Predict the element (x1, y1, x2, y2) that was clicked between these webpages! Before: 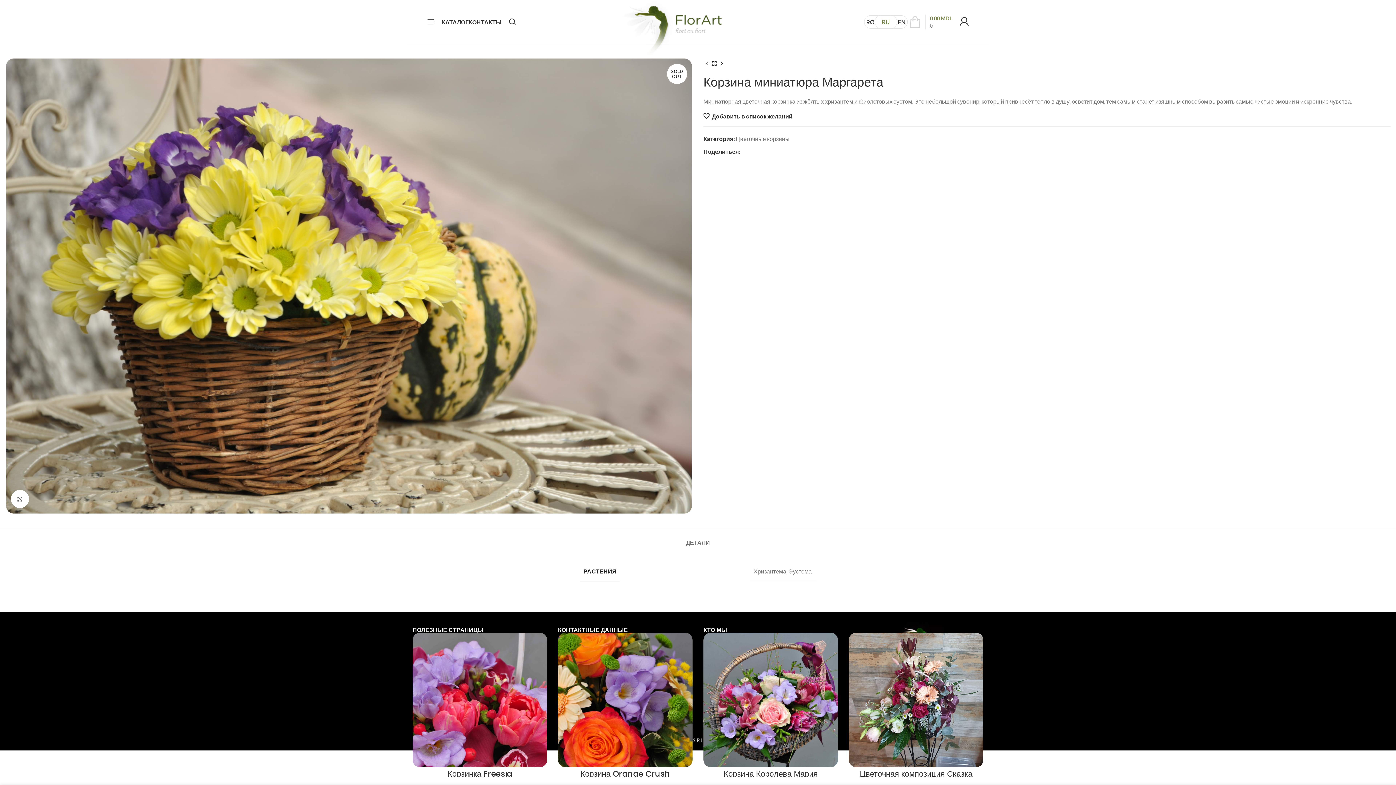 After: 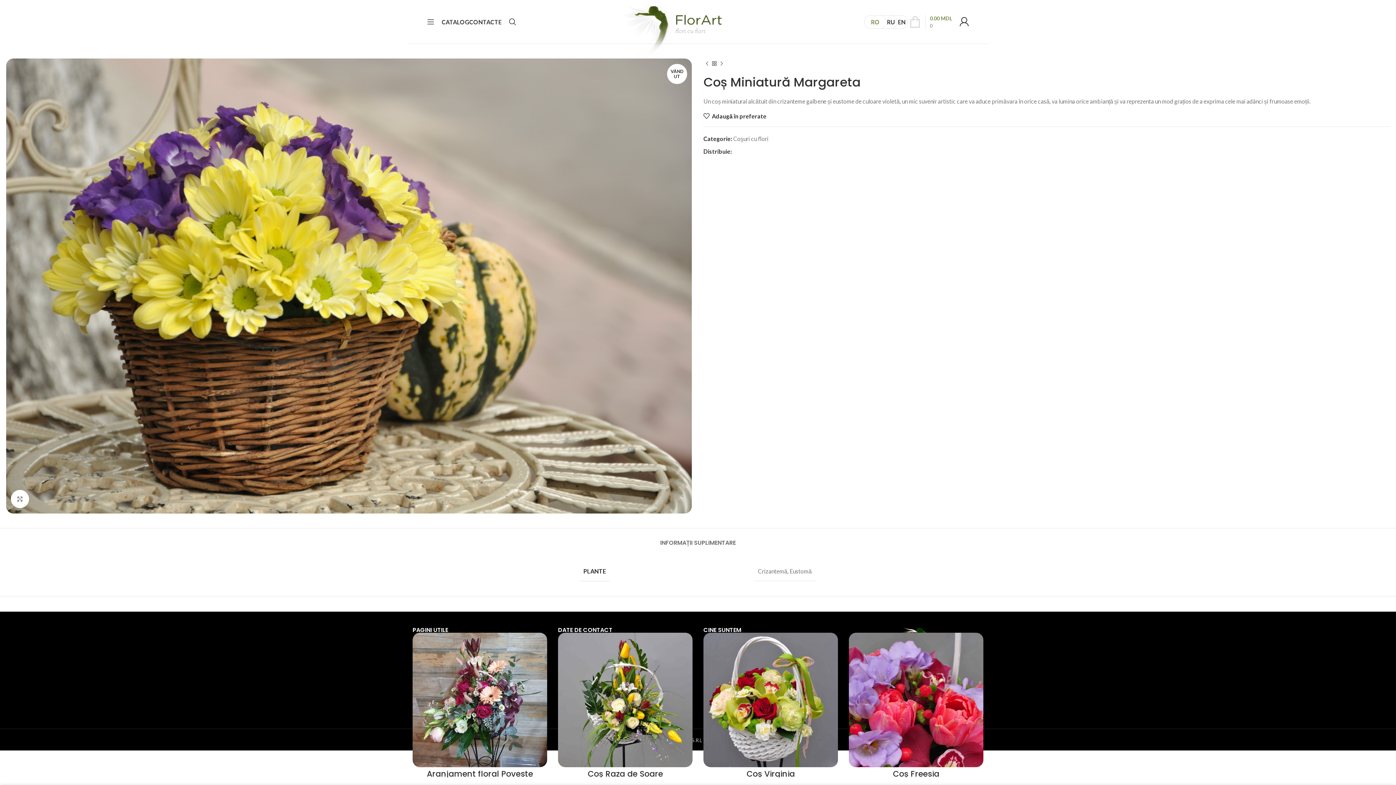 Action: bbox: (866, 18, 875, 25) label: RO